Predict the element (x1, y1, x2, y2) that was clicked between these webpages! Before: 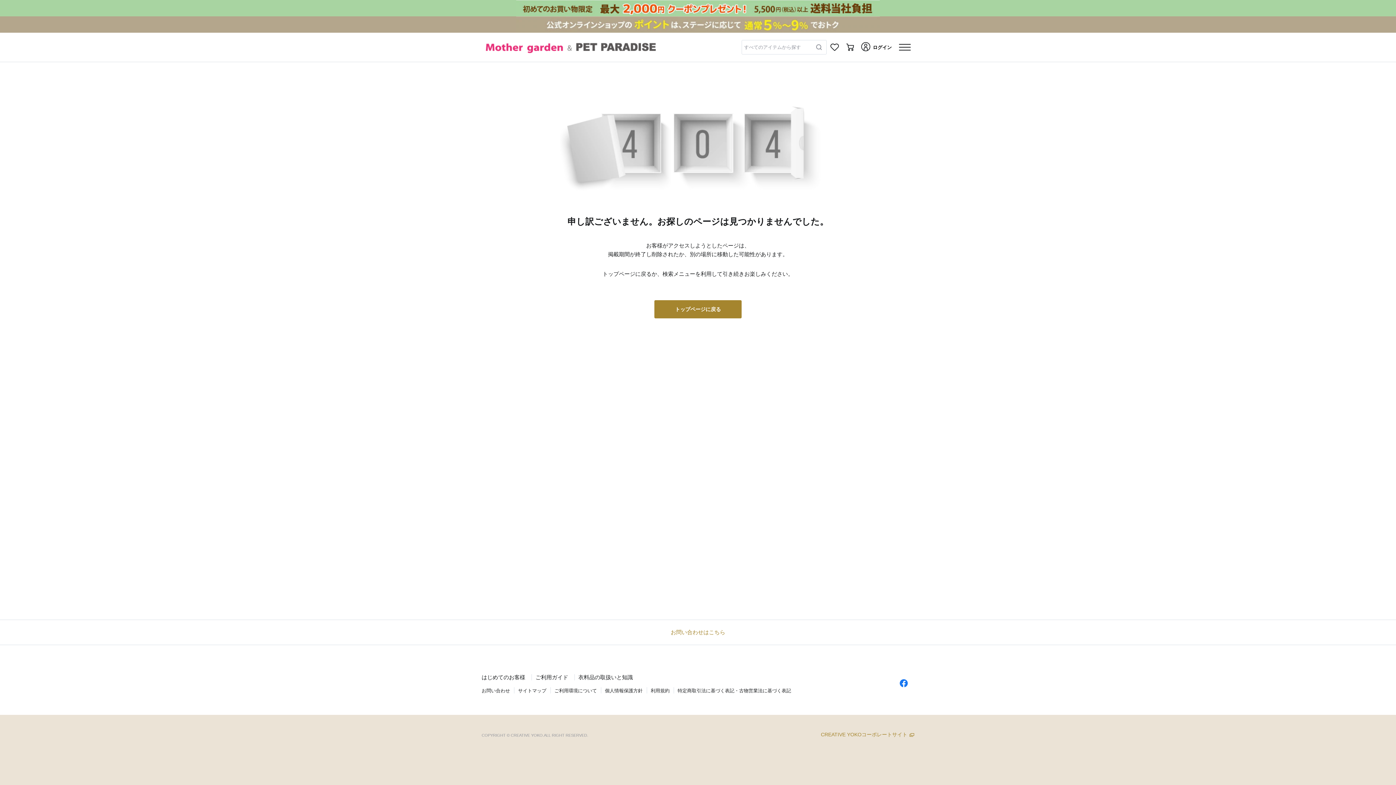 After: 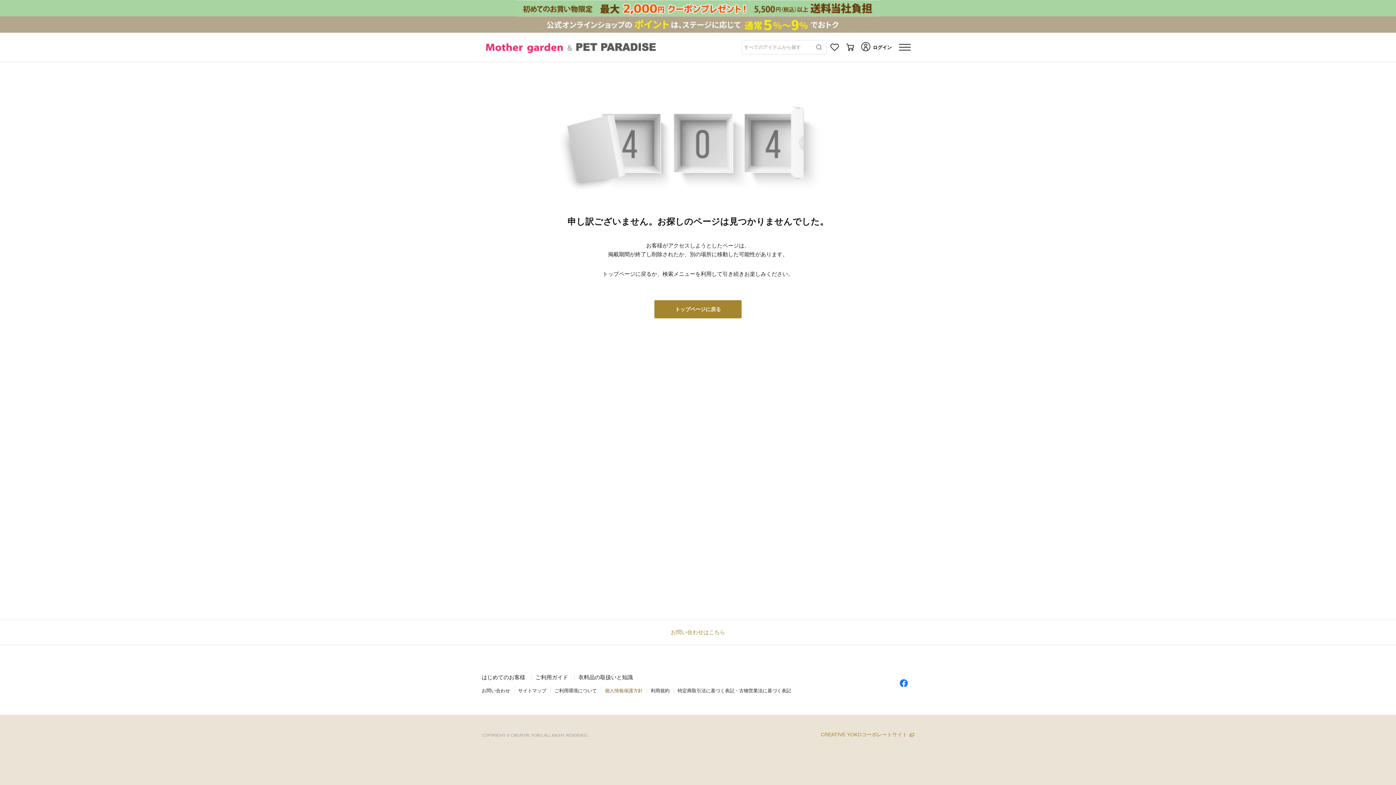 Action: bbox: (601, 688, 646, 694) label: 個人情報保護方針